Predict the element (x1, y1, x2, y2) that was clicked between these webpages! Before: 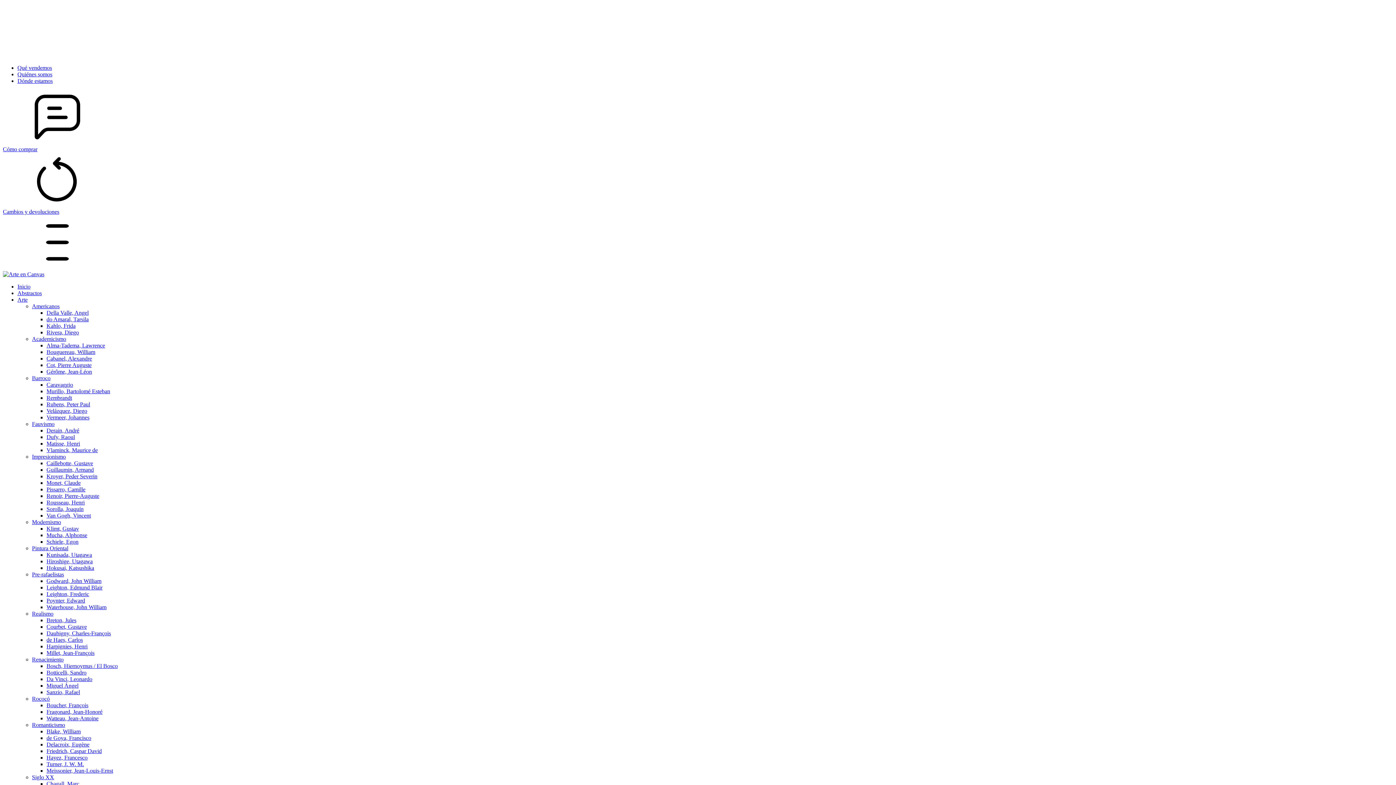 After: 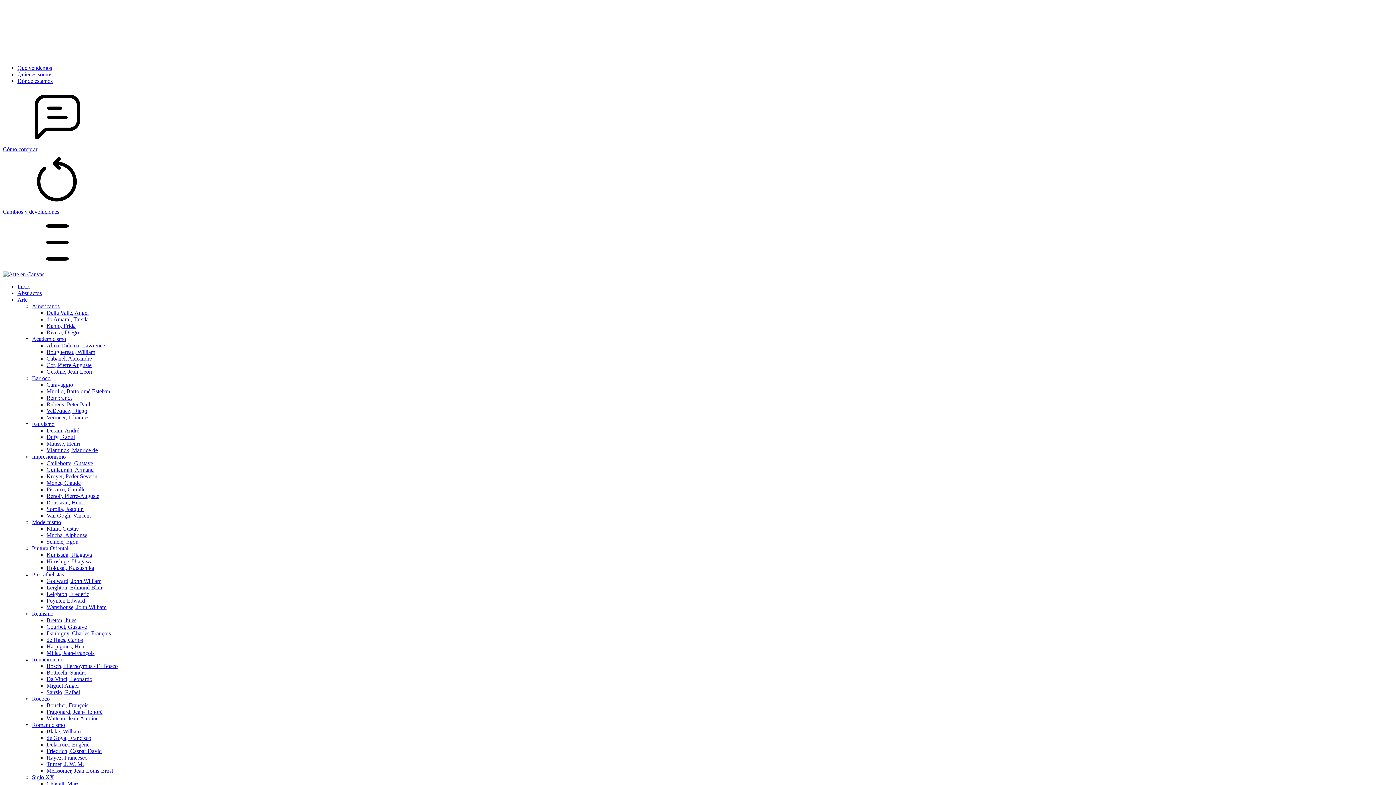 Action: label: do Amaral, Tarsila bbox: (46, 316, 88, 322)